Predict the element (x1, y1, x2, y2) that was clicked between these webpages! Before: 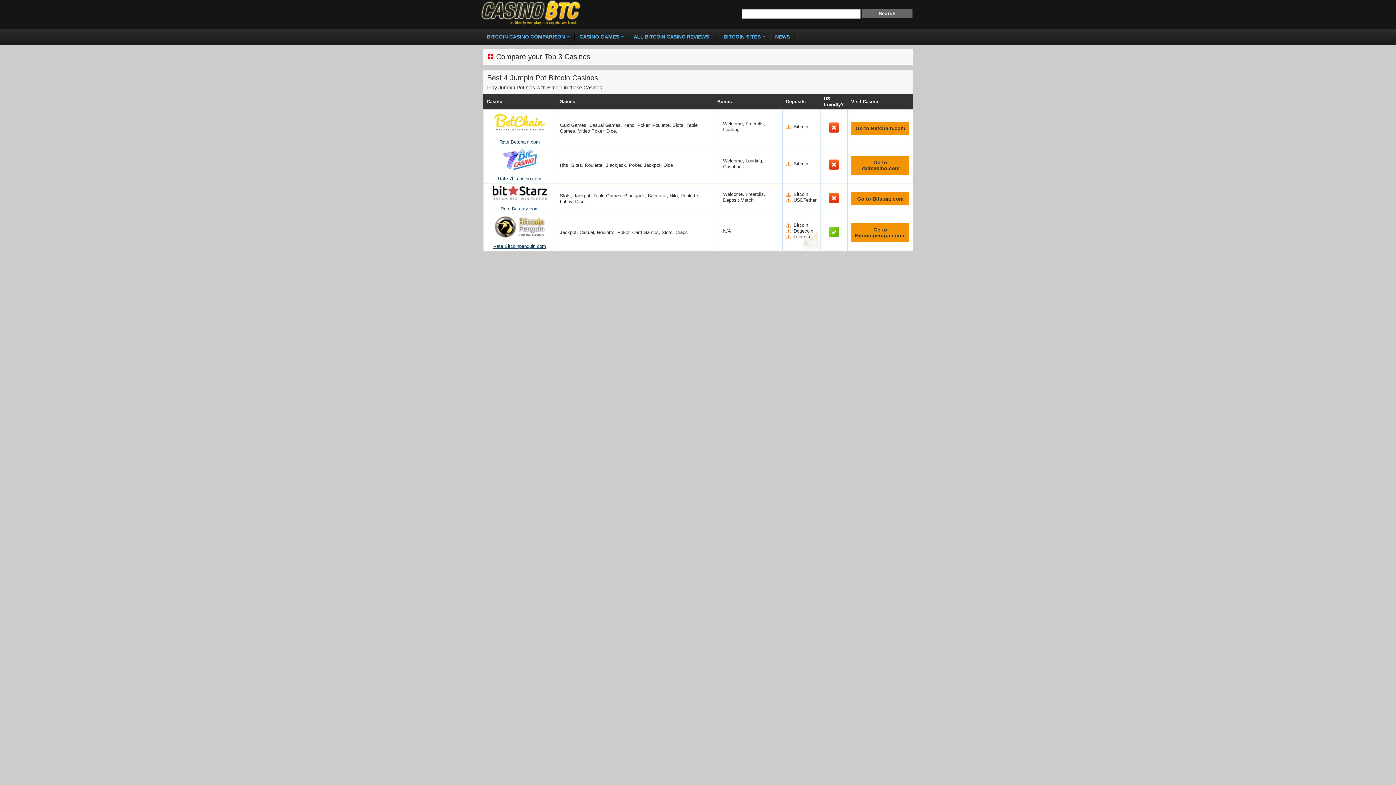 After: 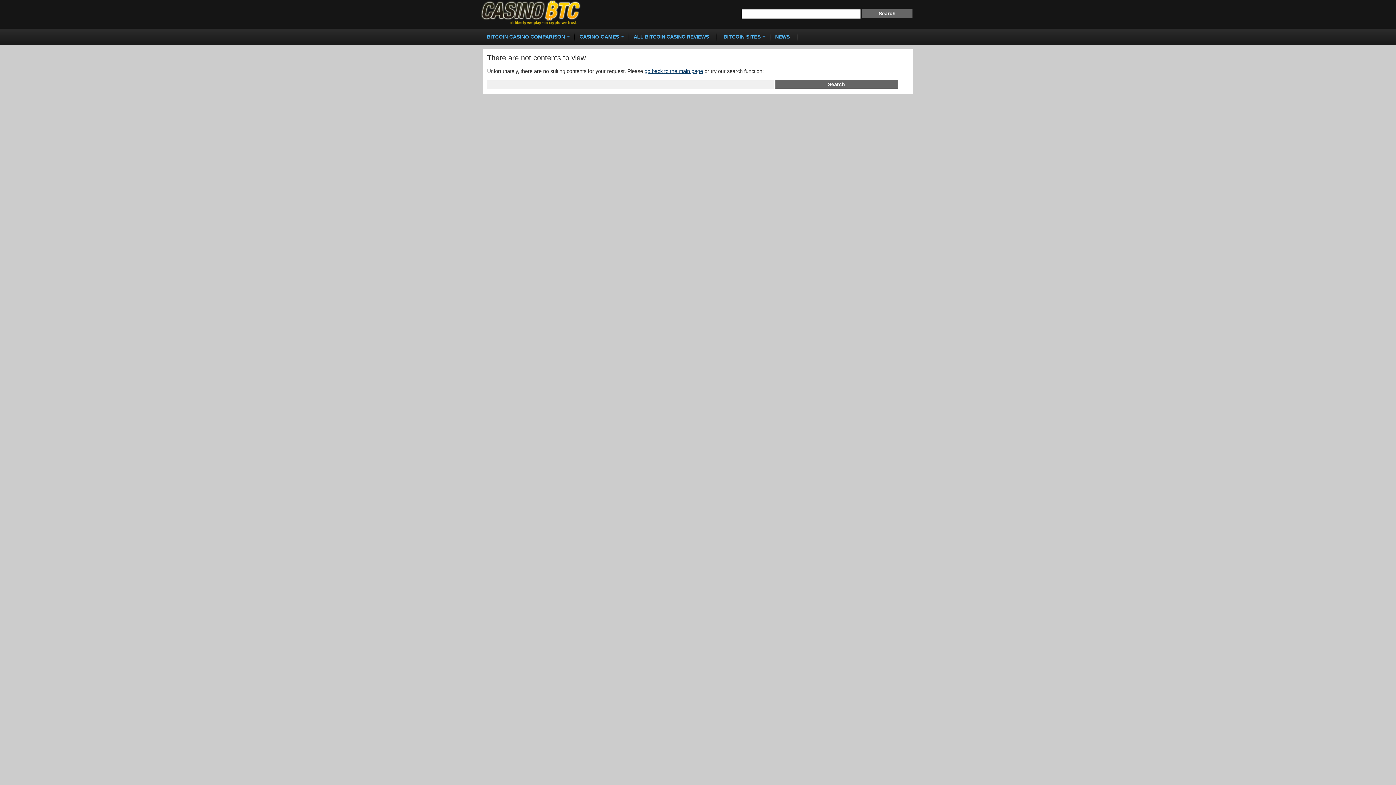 Action: label: Go to Bitcoinpenguin.com bbox: (851, 223, 909, 242)